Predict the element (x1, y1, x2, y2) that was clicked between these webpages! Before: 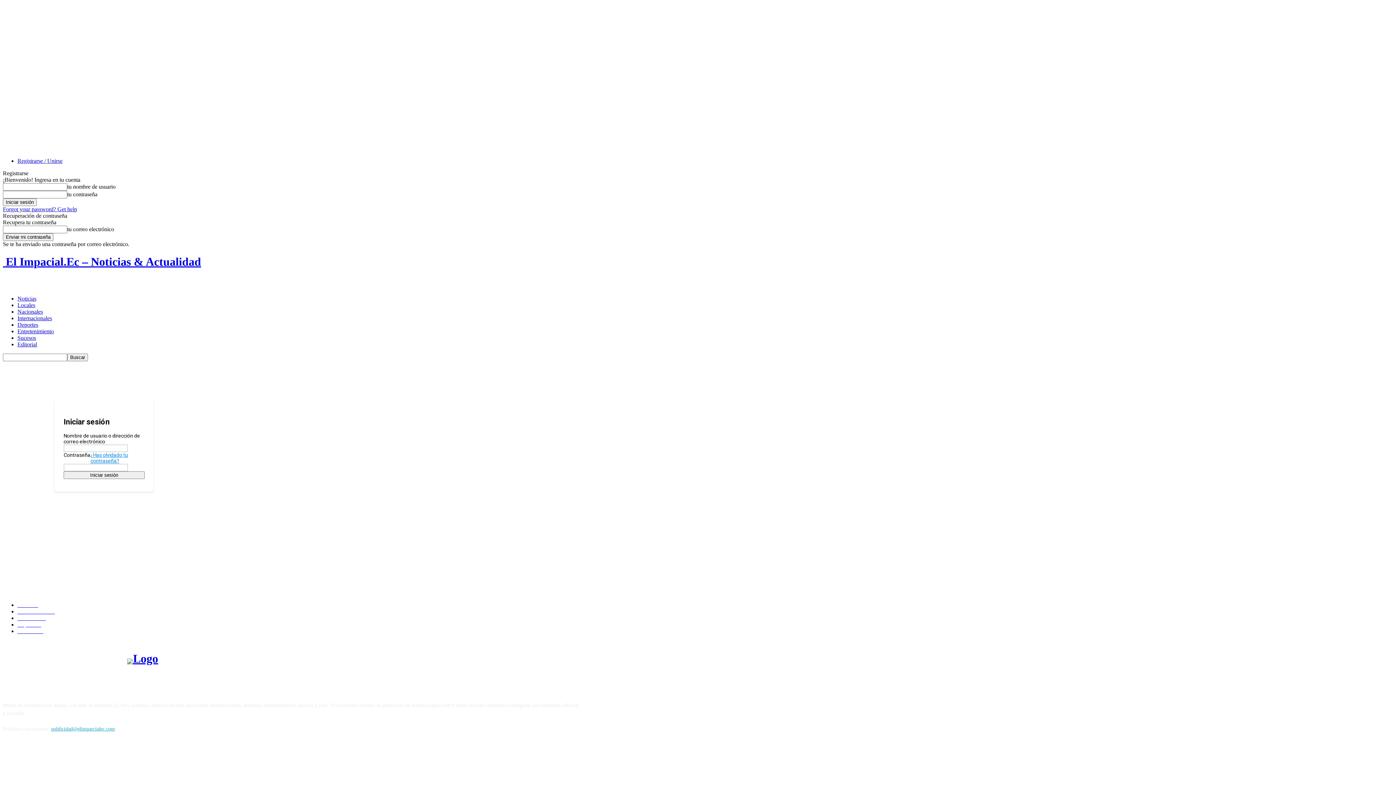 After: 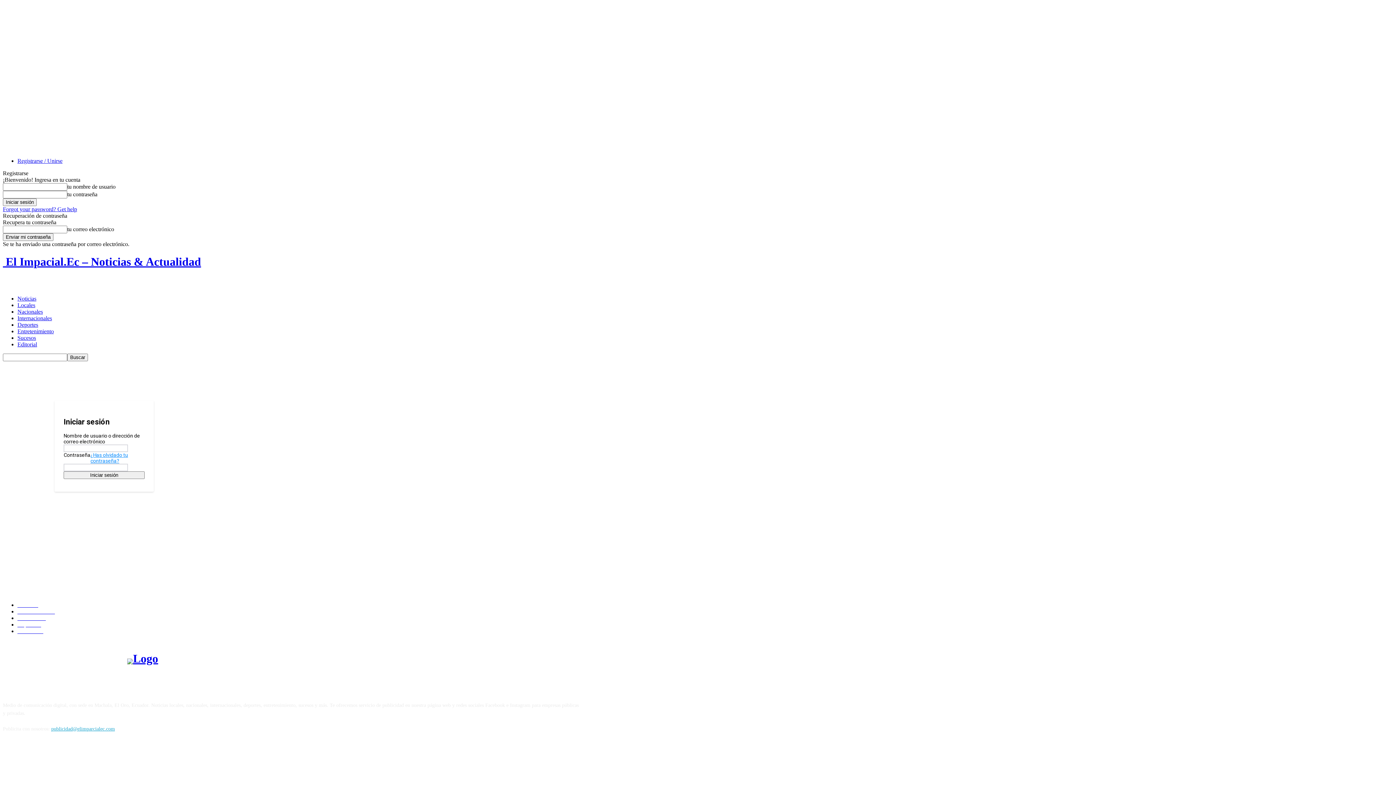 Action: label: publicidad@elimparcialec.com bbox: (51, 726, 114, 731)